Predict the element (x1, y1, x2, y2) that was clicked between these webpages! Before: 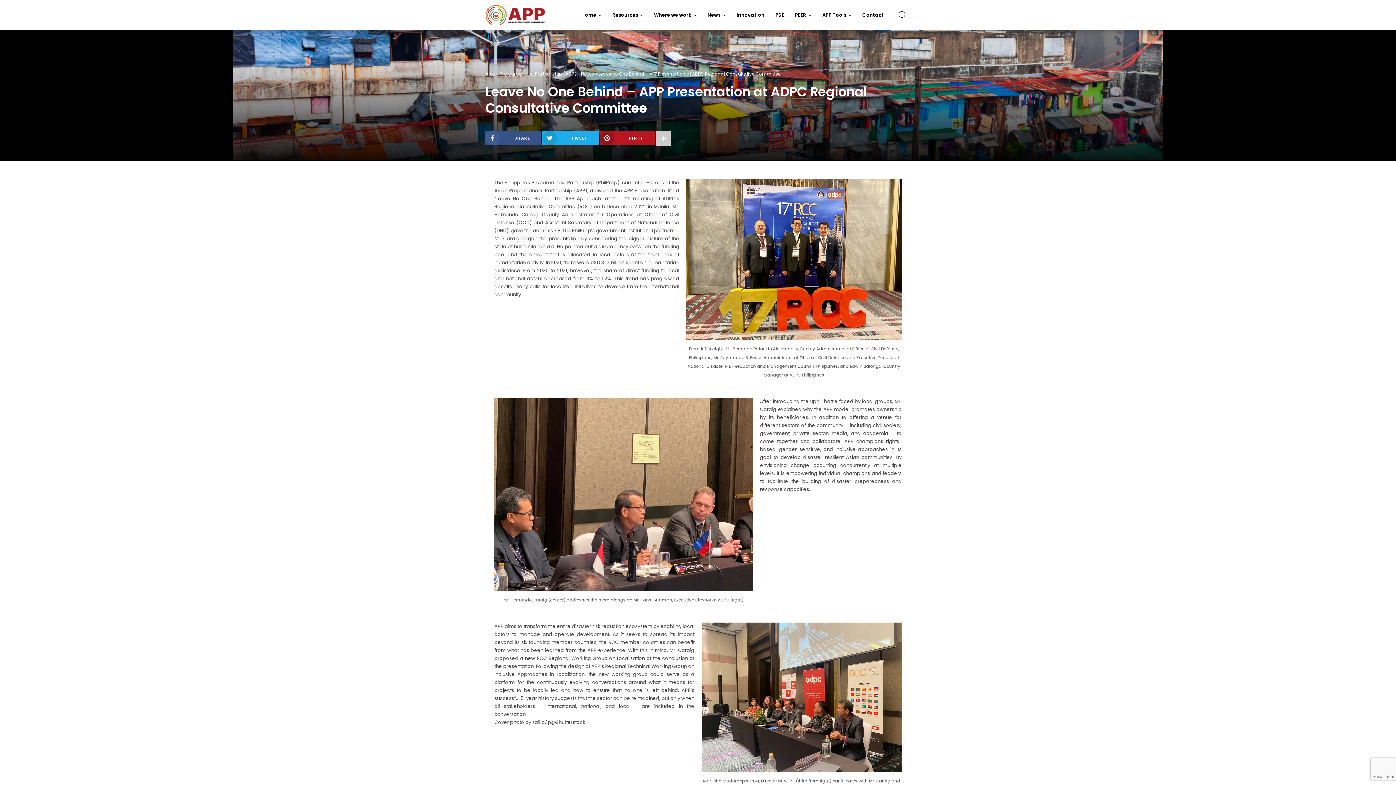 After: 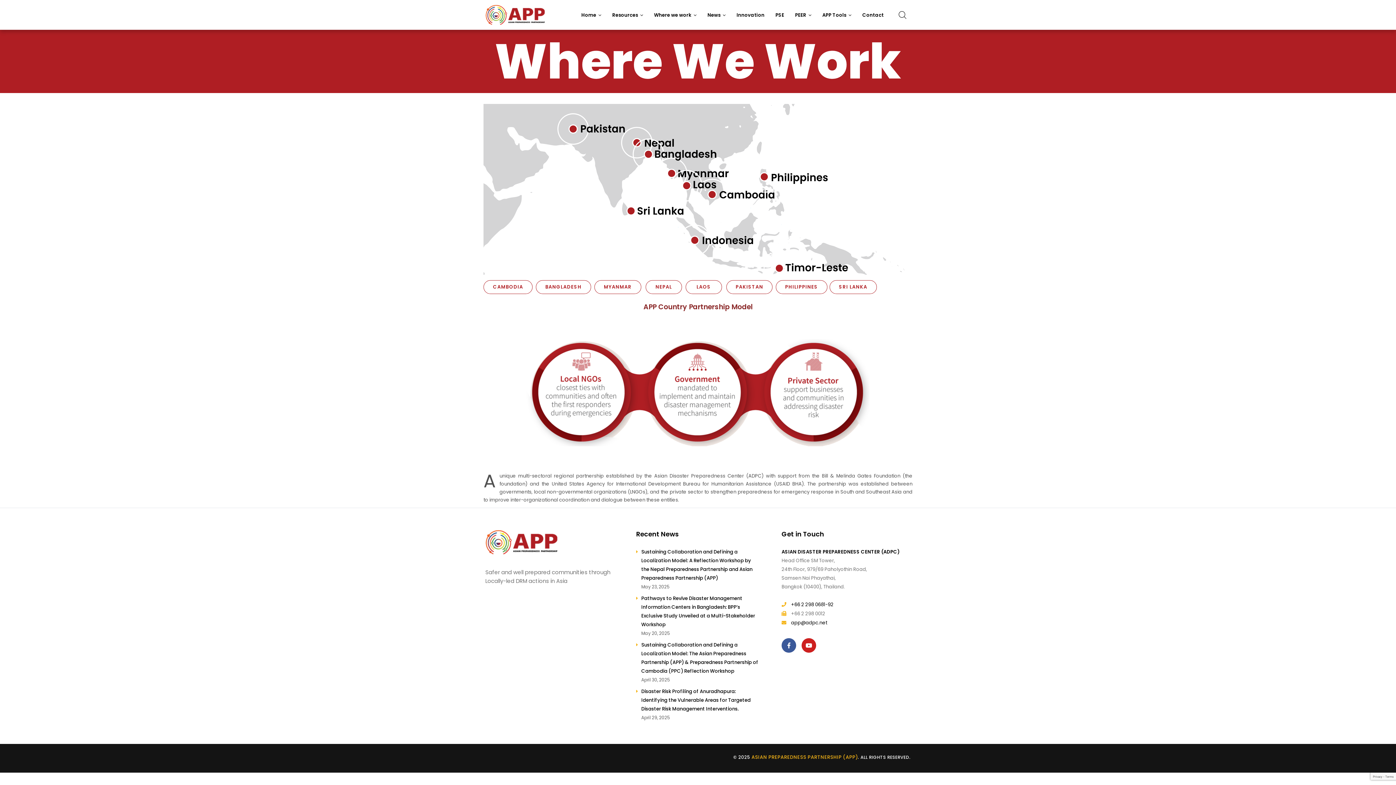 Action: bbox: (648, 0, 702, 29) label: Where we work